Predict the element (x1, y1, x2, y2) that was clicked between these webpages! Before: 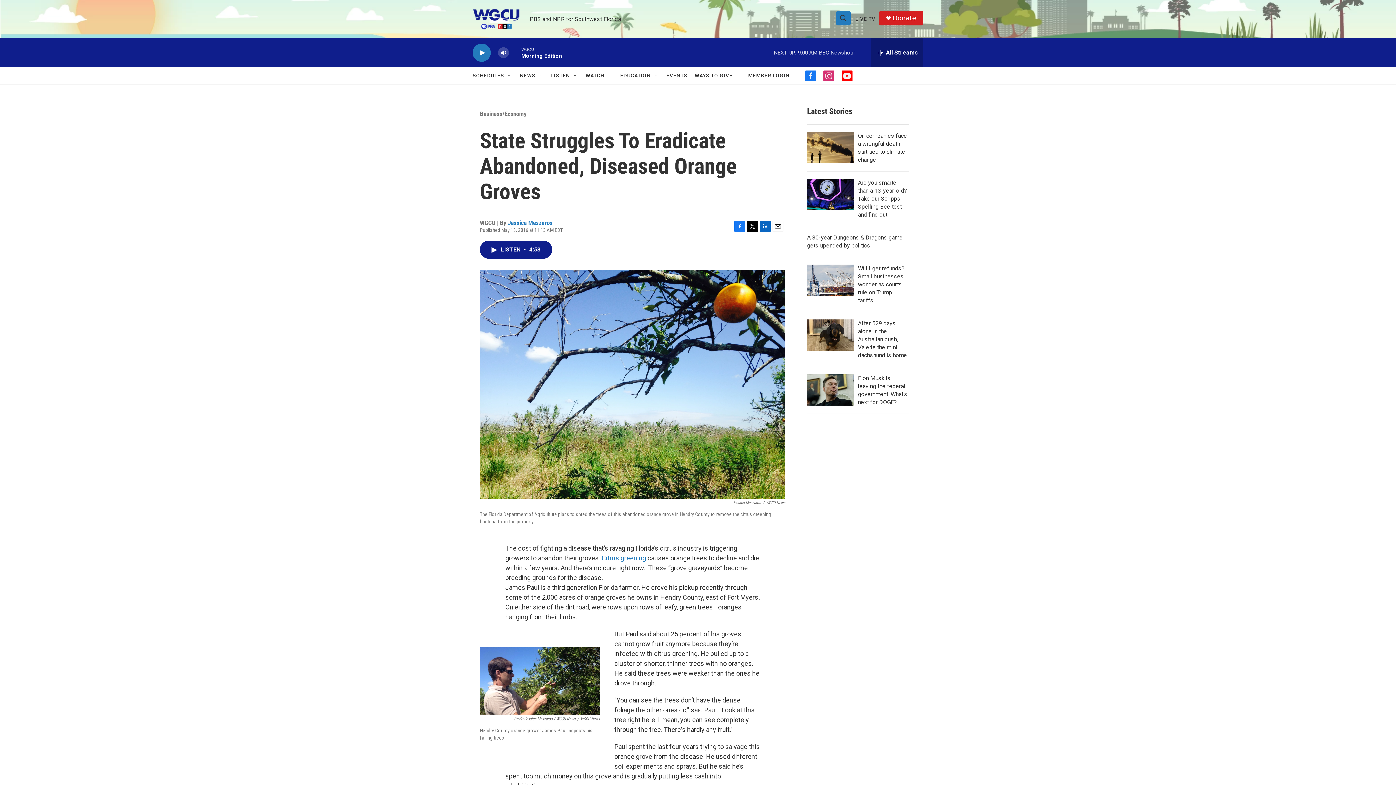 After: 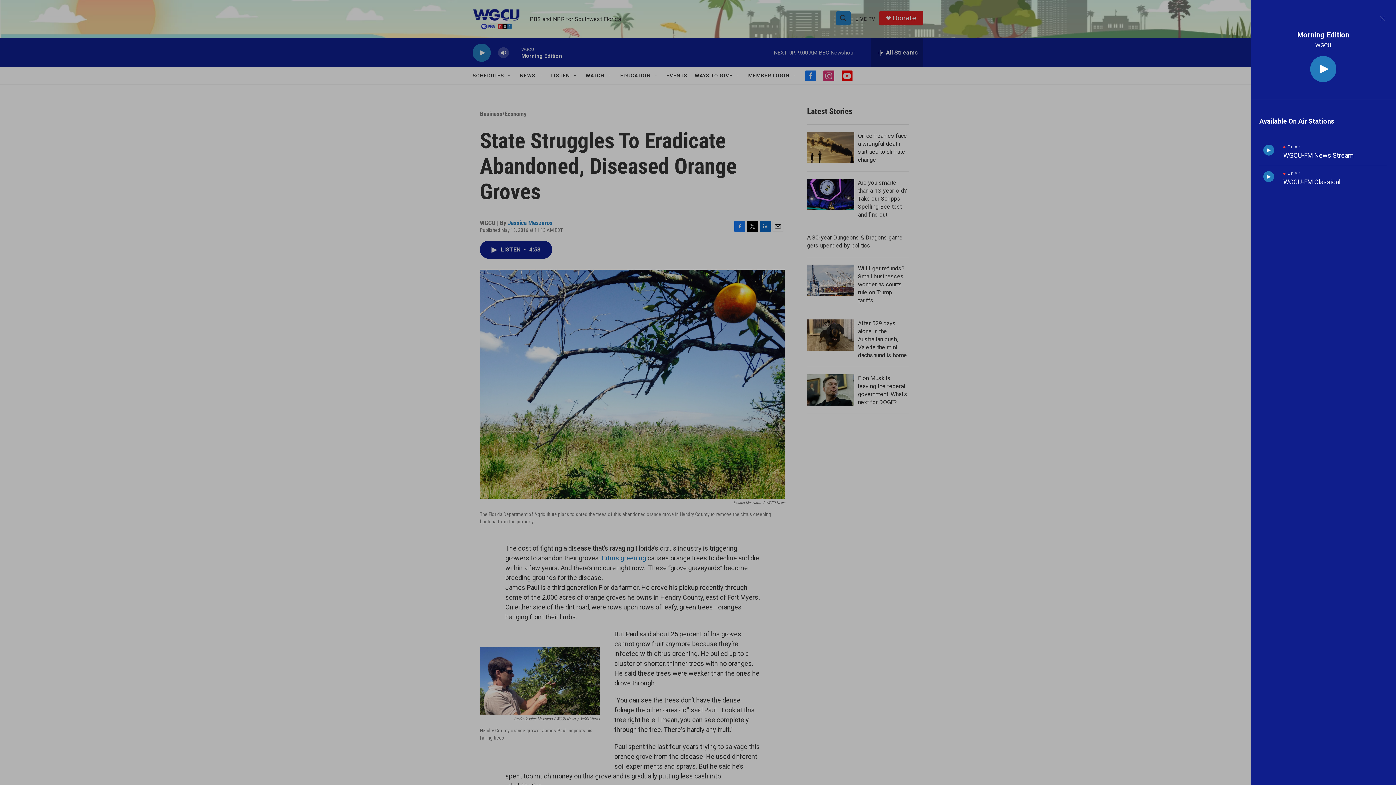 Action: label: all streams bbox: (871, 38, 923, 67)